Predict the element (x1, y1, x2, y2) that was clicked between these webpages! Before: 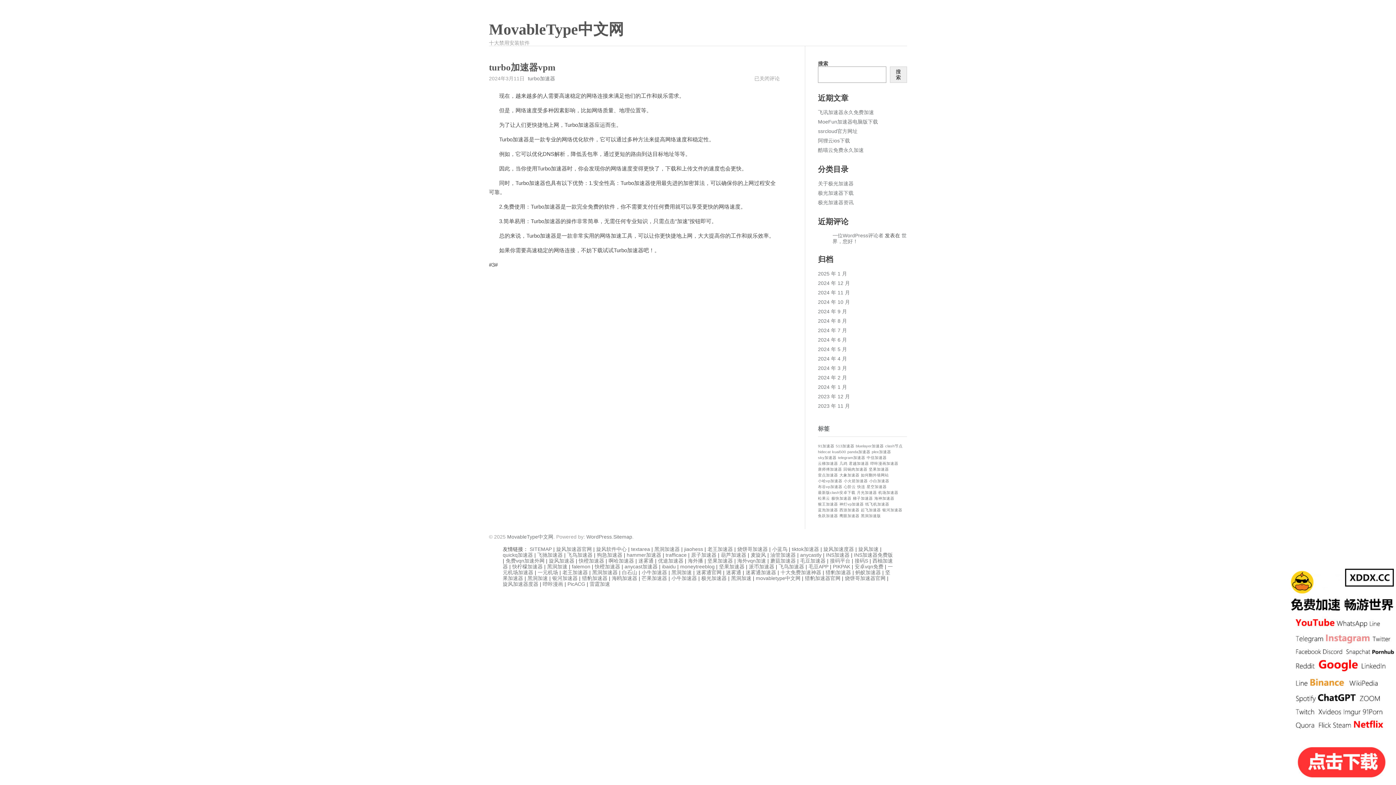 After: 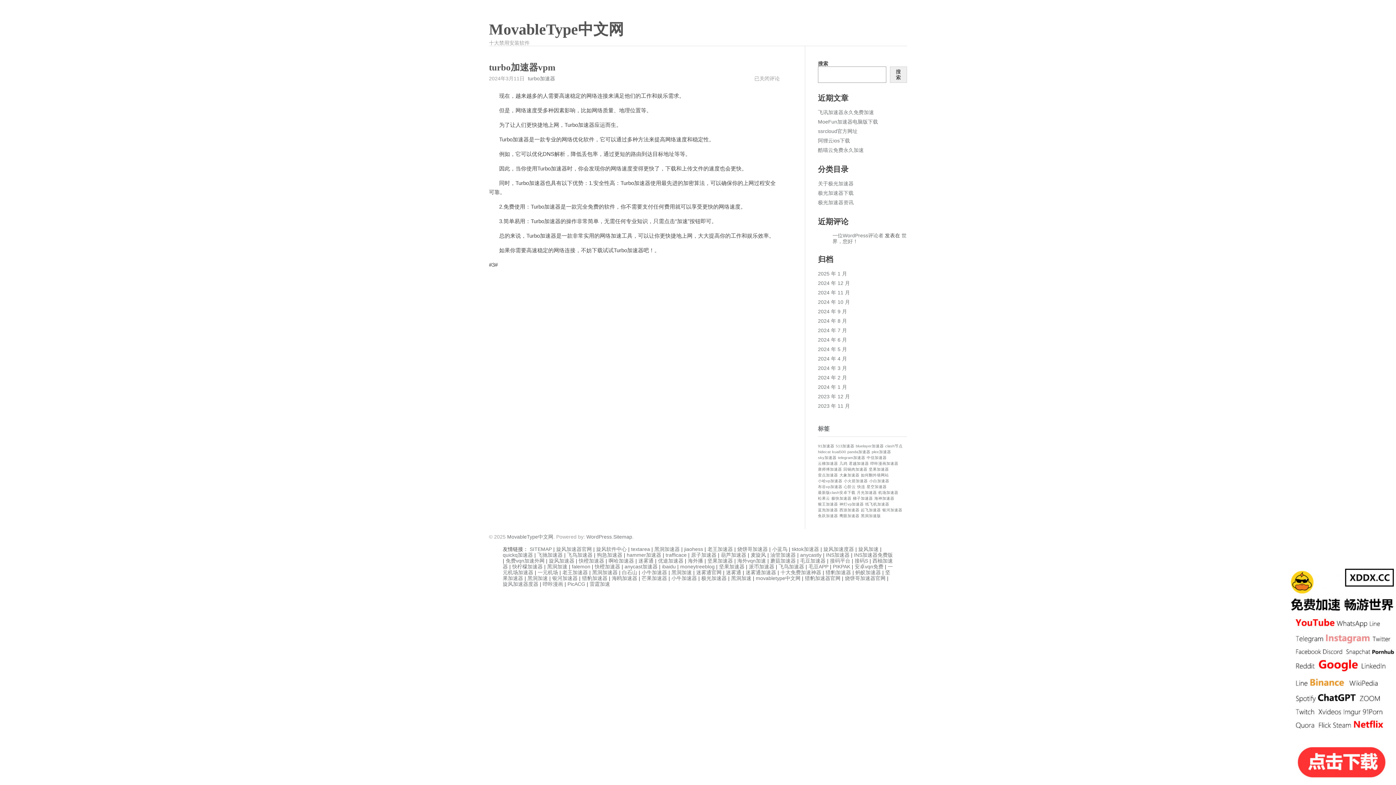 Action: bbox: (823, 546, 854, 552) label: 旋风加速度器